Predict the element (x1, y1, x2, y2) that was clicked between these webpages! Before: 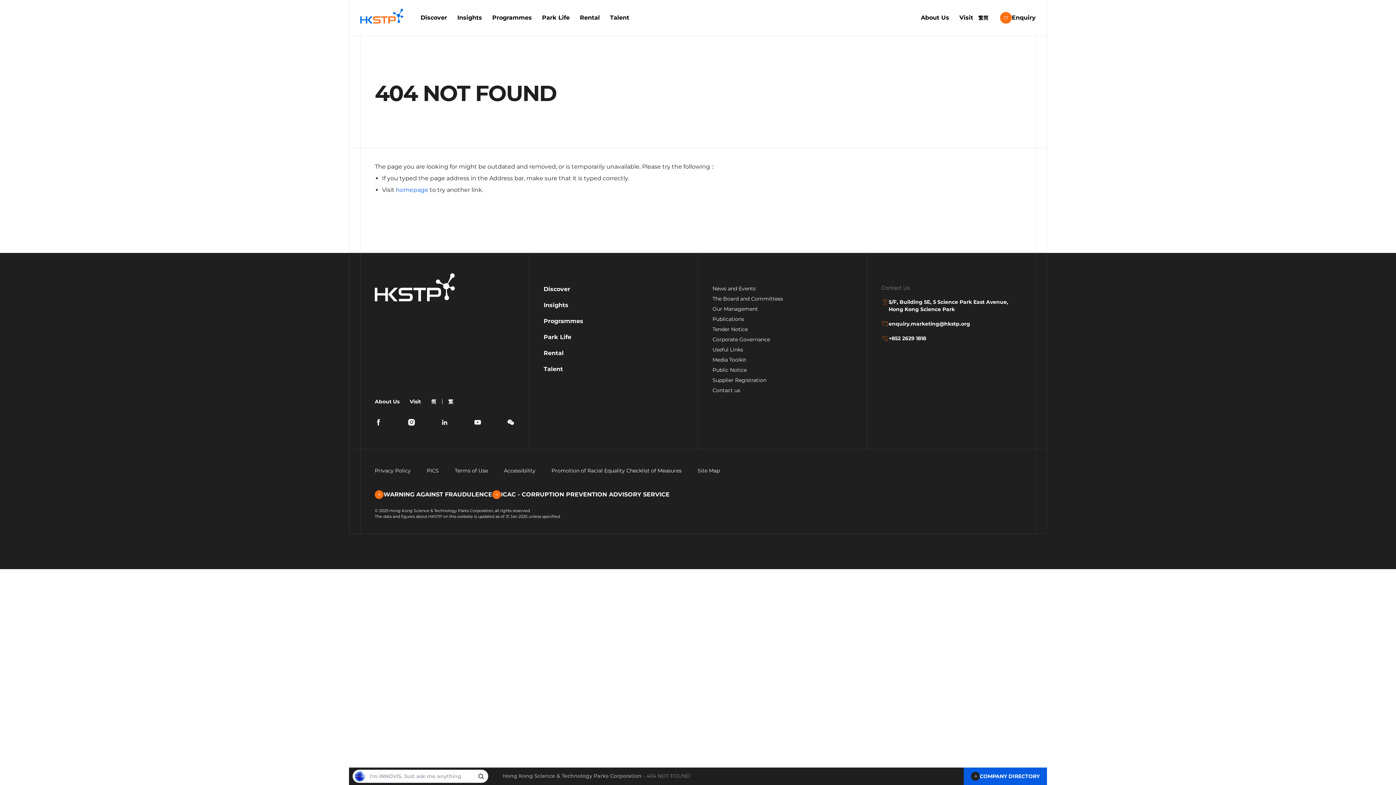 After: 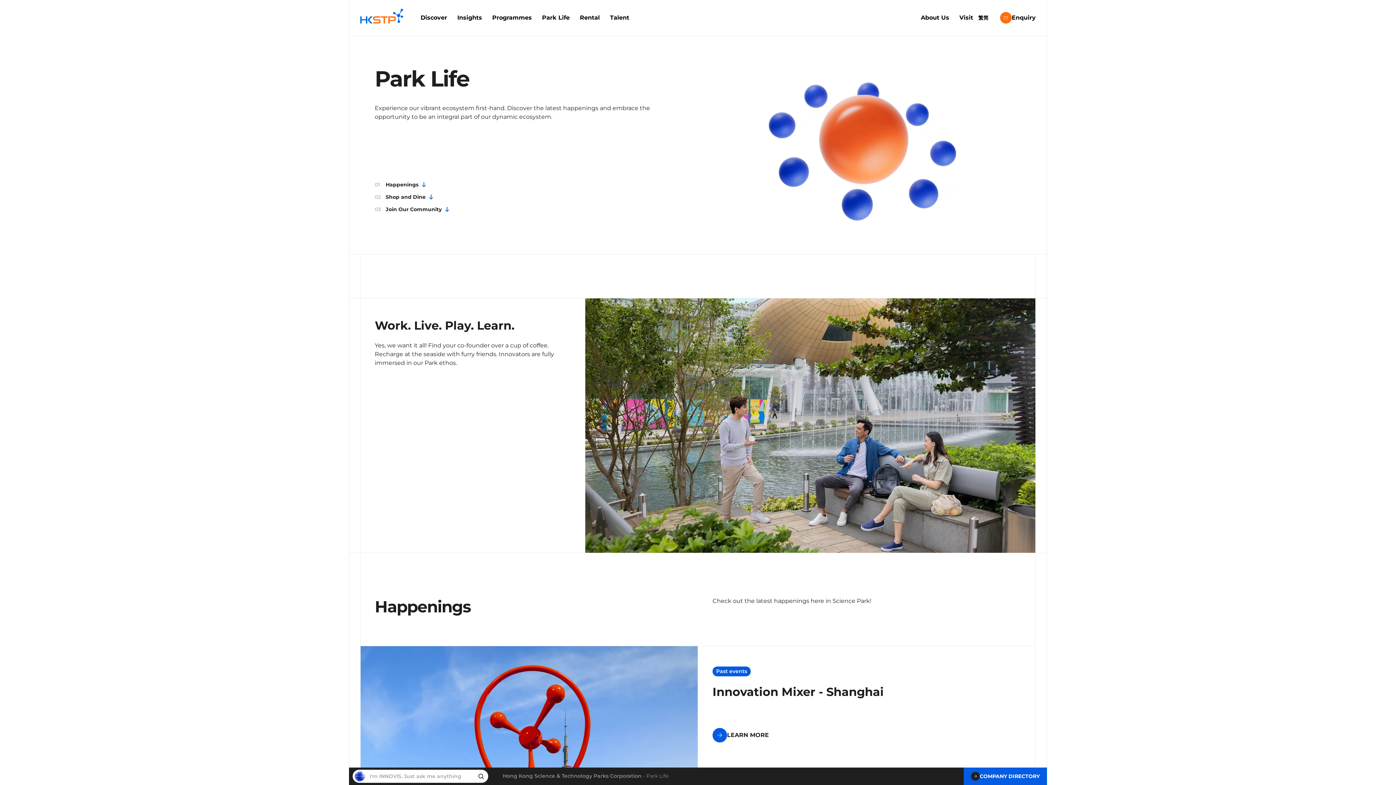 Action: bbox: (537, 0, 574, 35) label: Park Life